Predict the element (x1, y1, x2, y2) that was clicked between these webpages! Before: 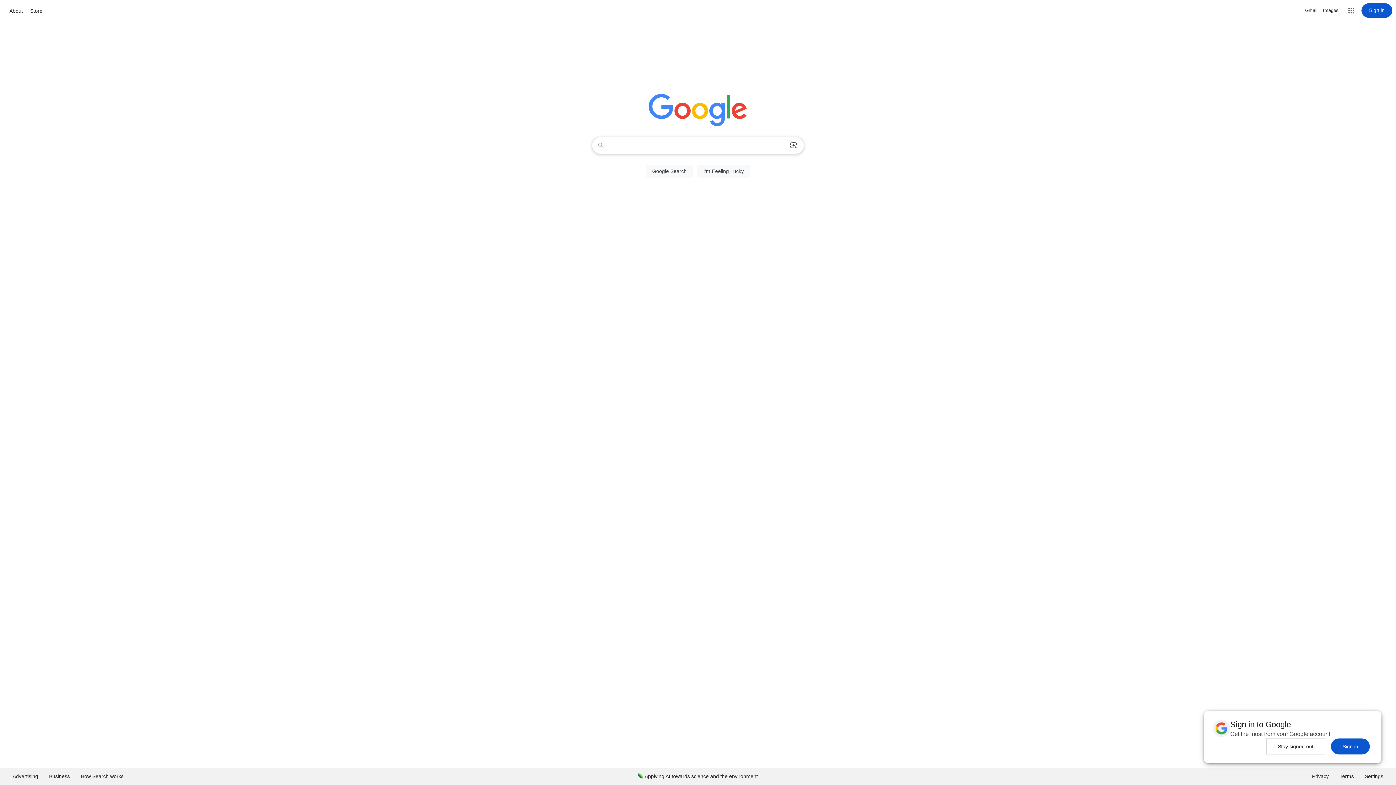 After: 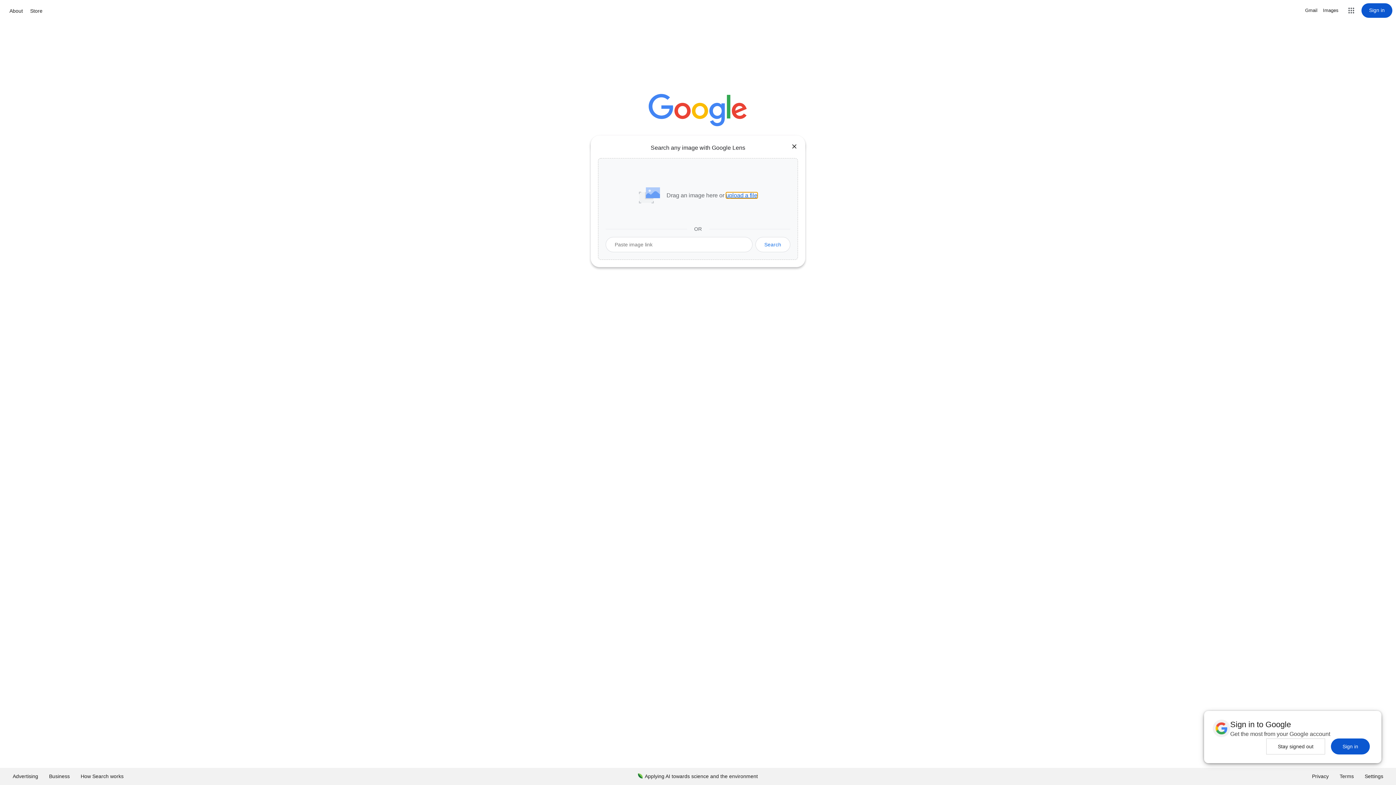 Action: bbox: (786, 137, 801, 153) label: Search by image